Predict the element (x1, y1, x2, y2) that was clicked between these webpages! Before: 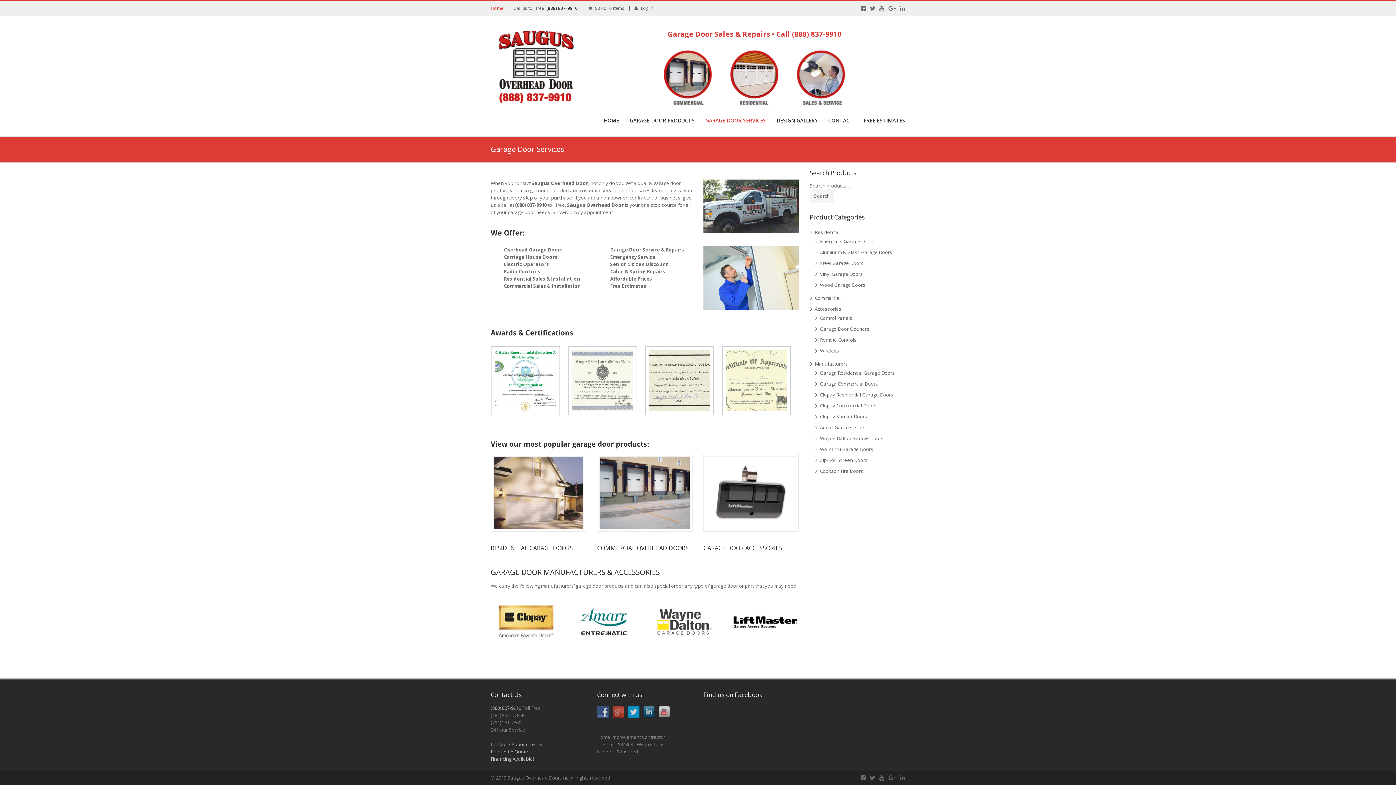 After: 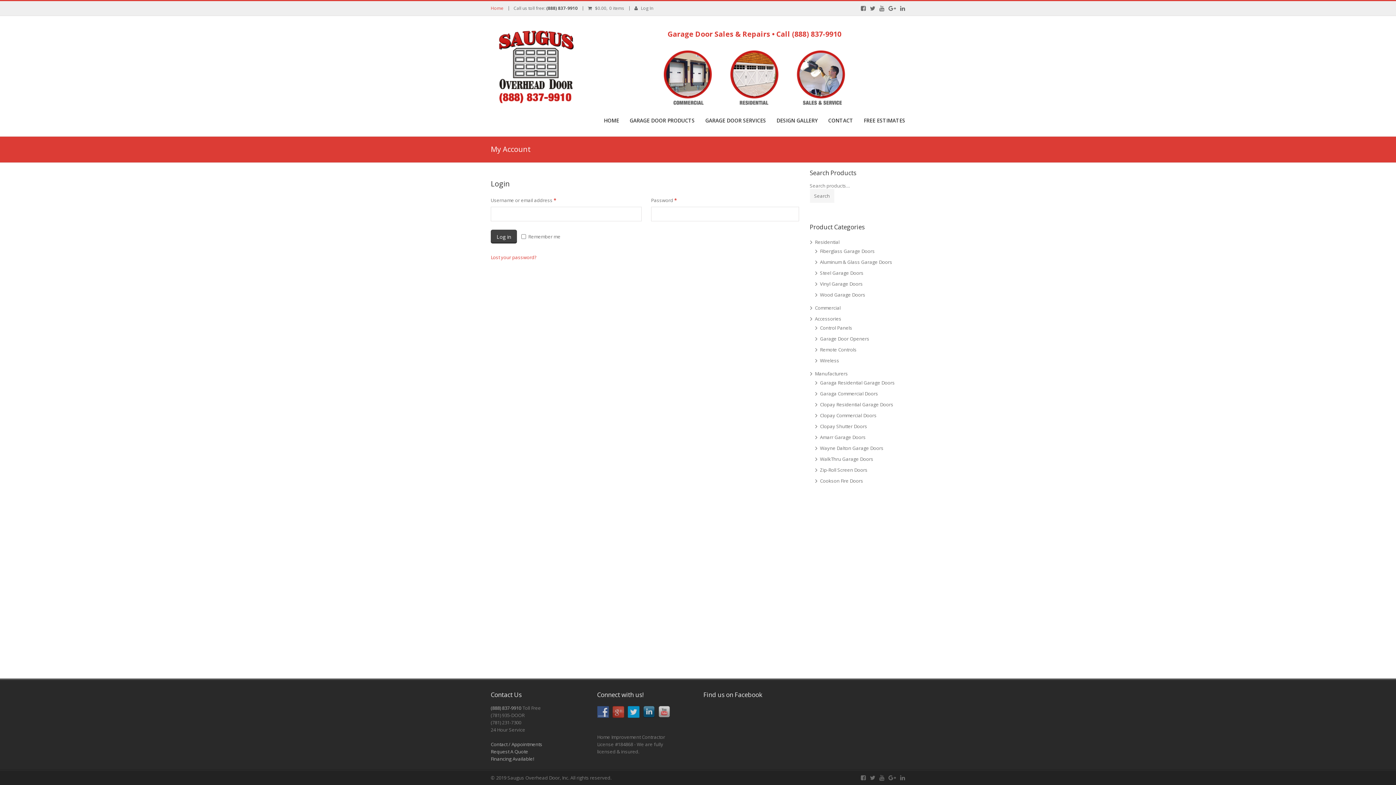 Action: bbox: (641, 4, 653, 12) label: Log In